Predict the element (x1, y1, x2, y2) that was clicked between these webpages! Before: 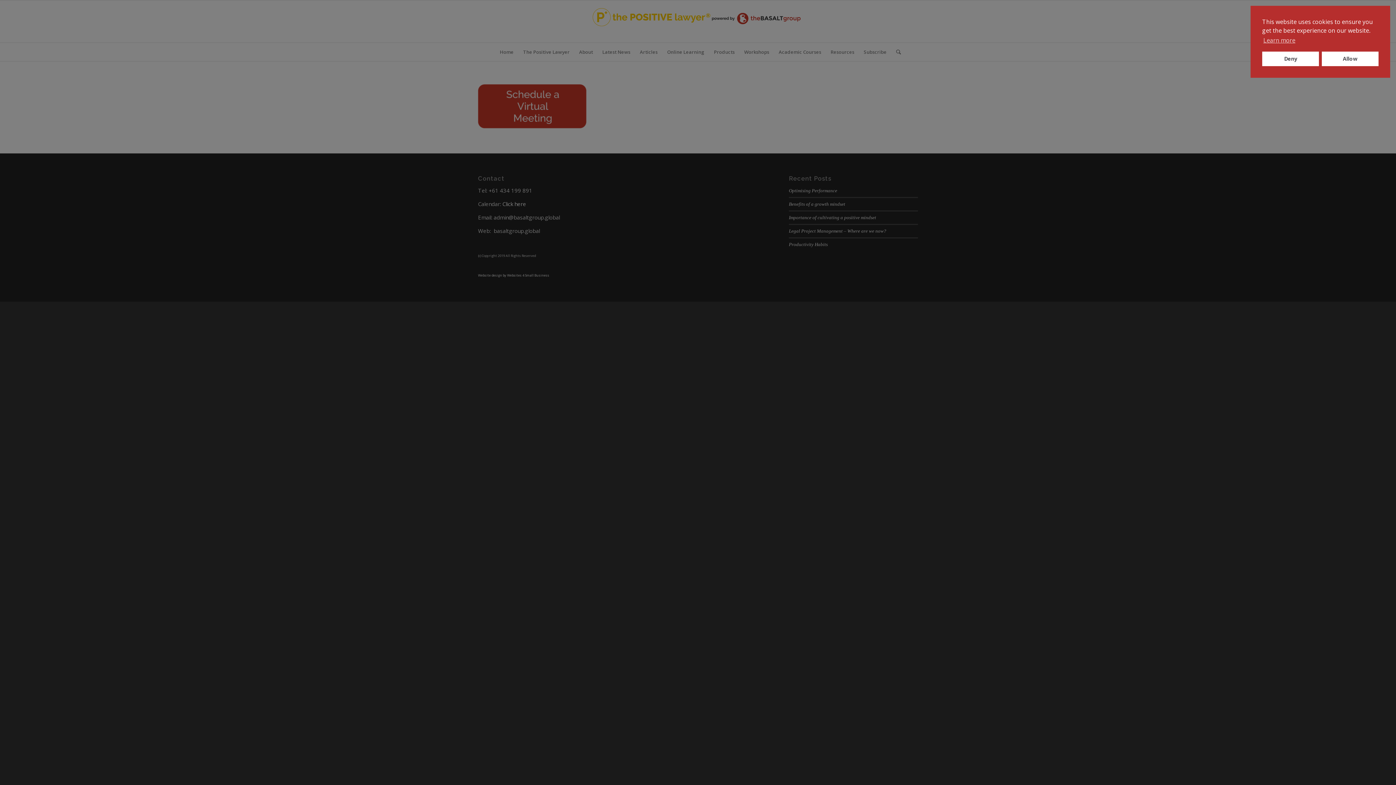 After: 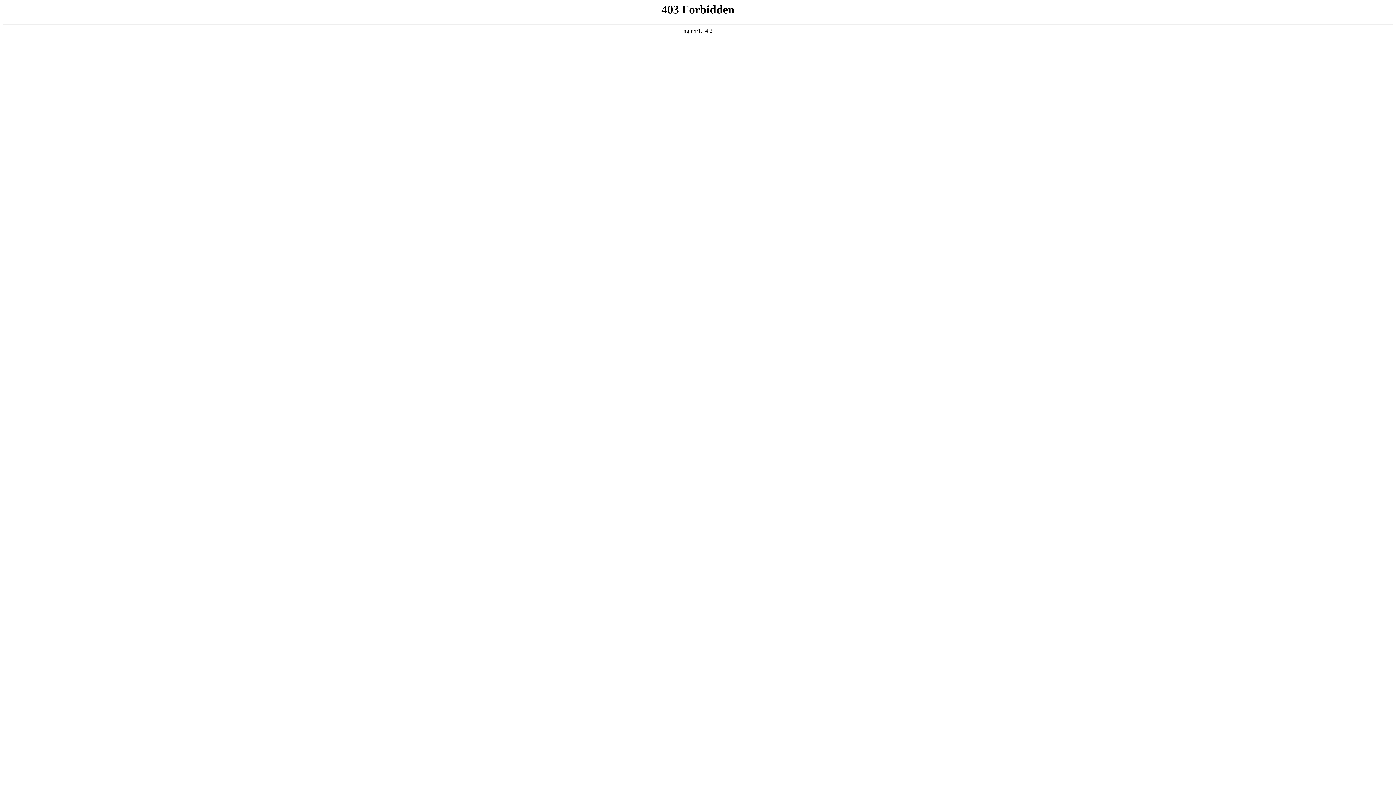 Action: bbox: (1262, 34, 1296, 45) label: learn more about cookies